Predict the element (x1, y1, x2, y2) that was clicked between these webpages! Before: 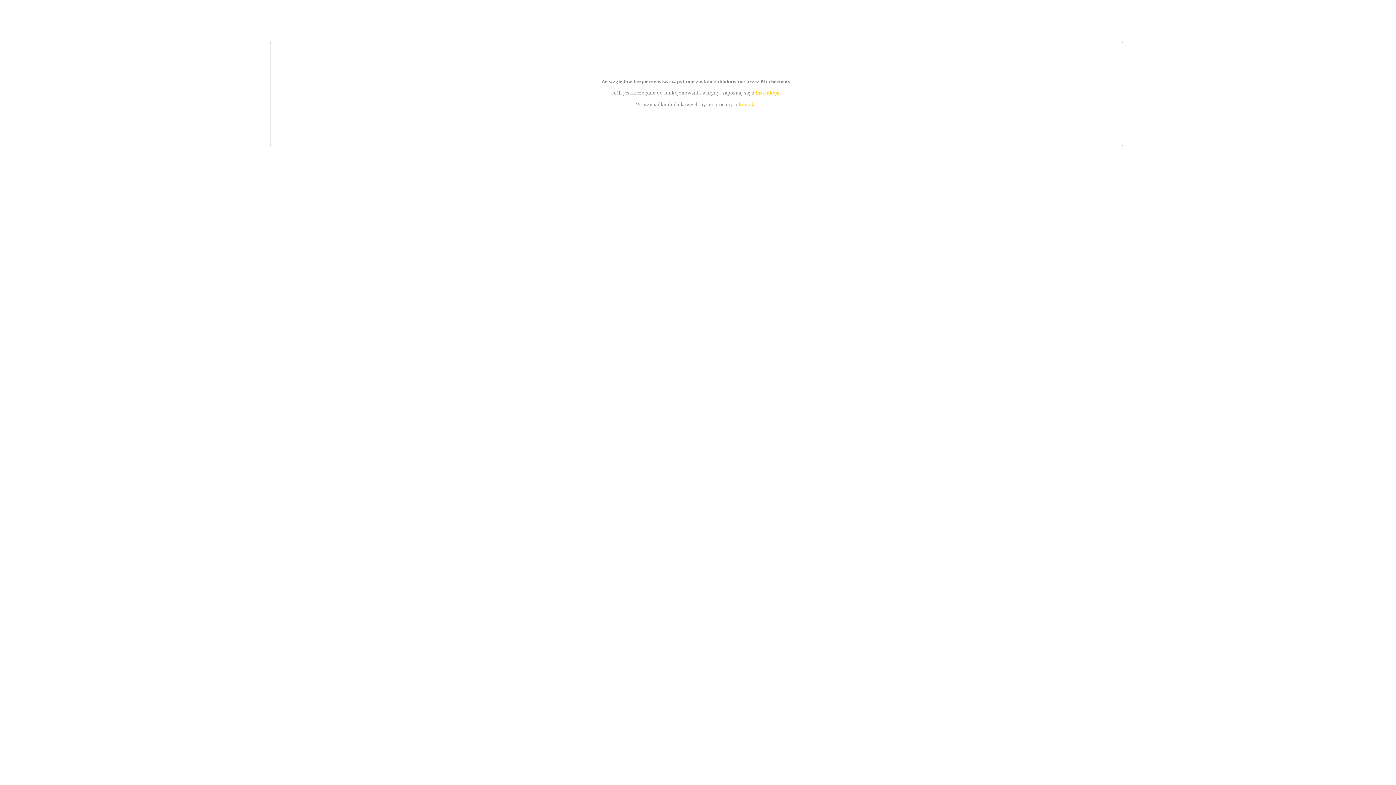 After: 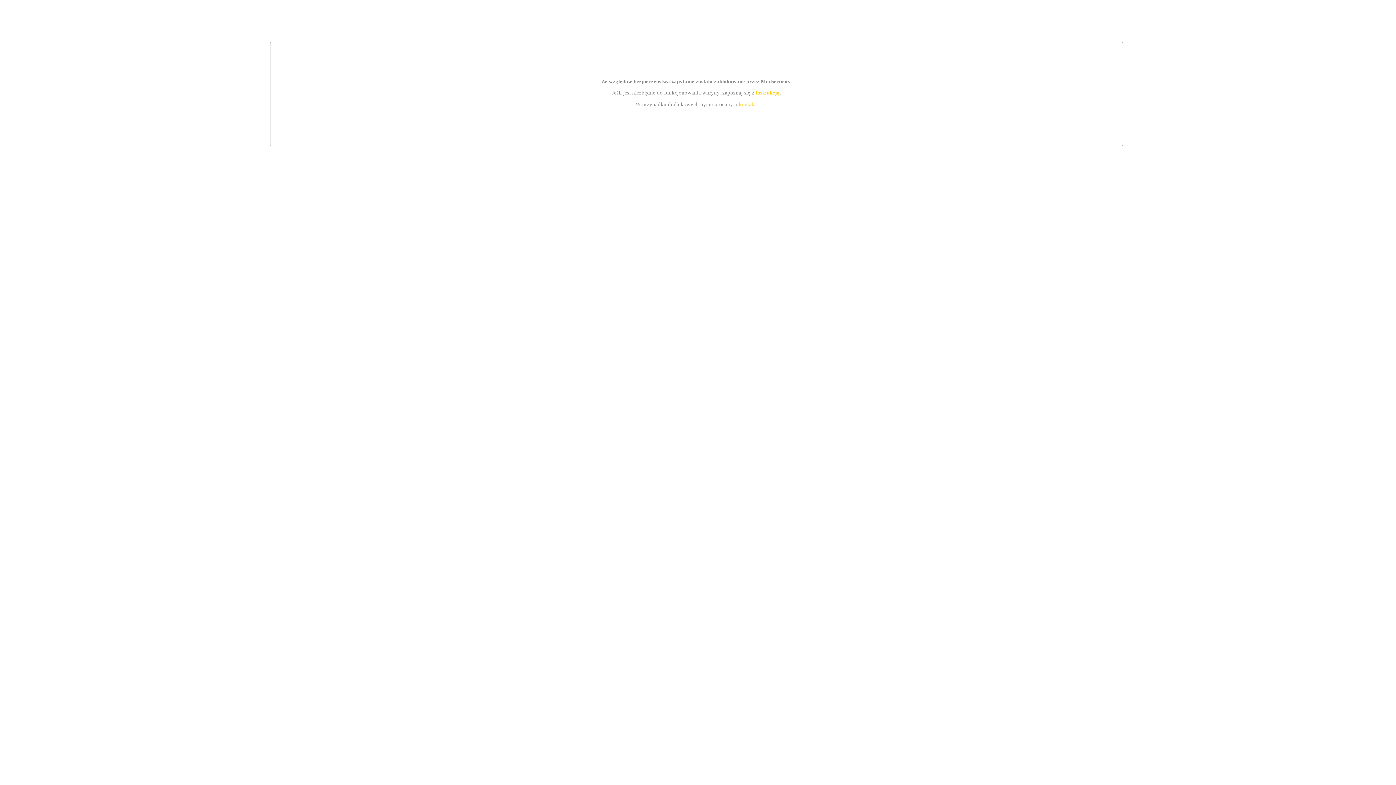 Action: label: kontakt bbox: (739, 101, 756, 107)